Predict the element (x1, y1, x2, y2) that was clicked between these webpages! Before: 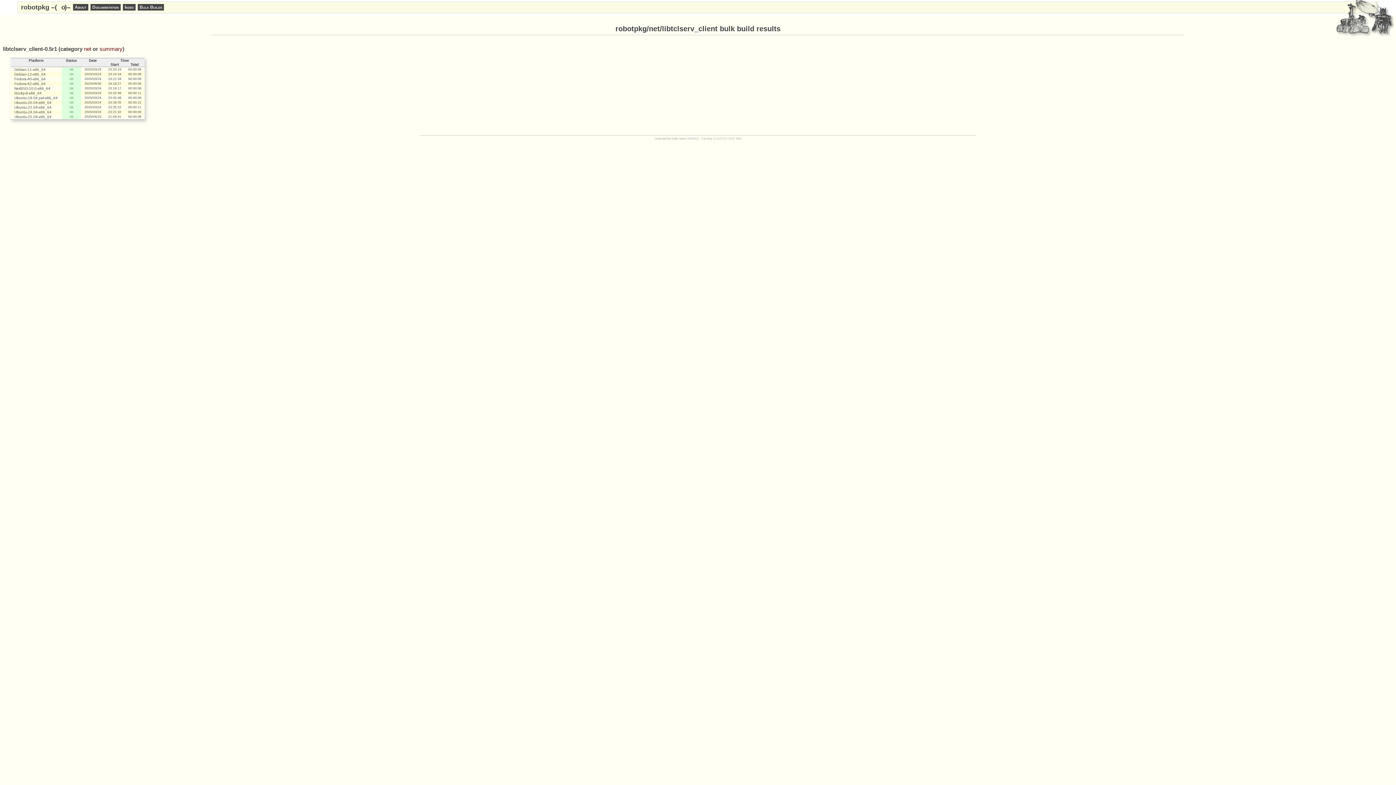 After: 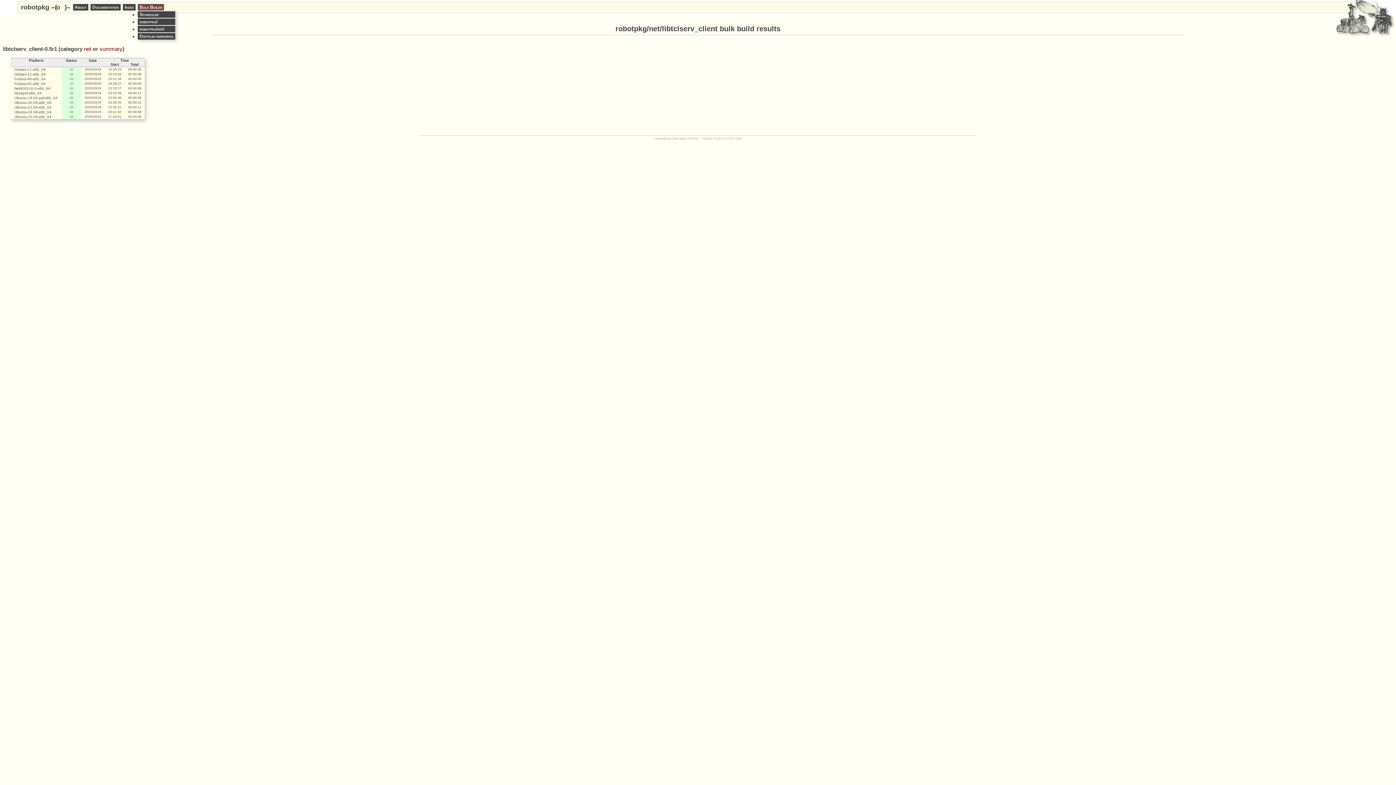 Action: label: Bulk Builds bbox: (137, 4, 164, 10)